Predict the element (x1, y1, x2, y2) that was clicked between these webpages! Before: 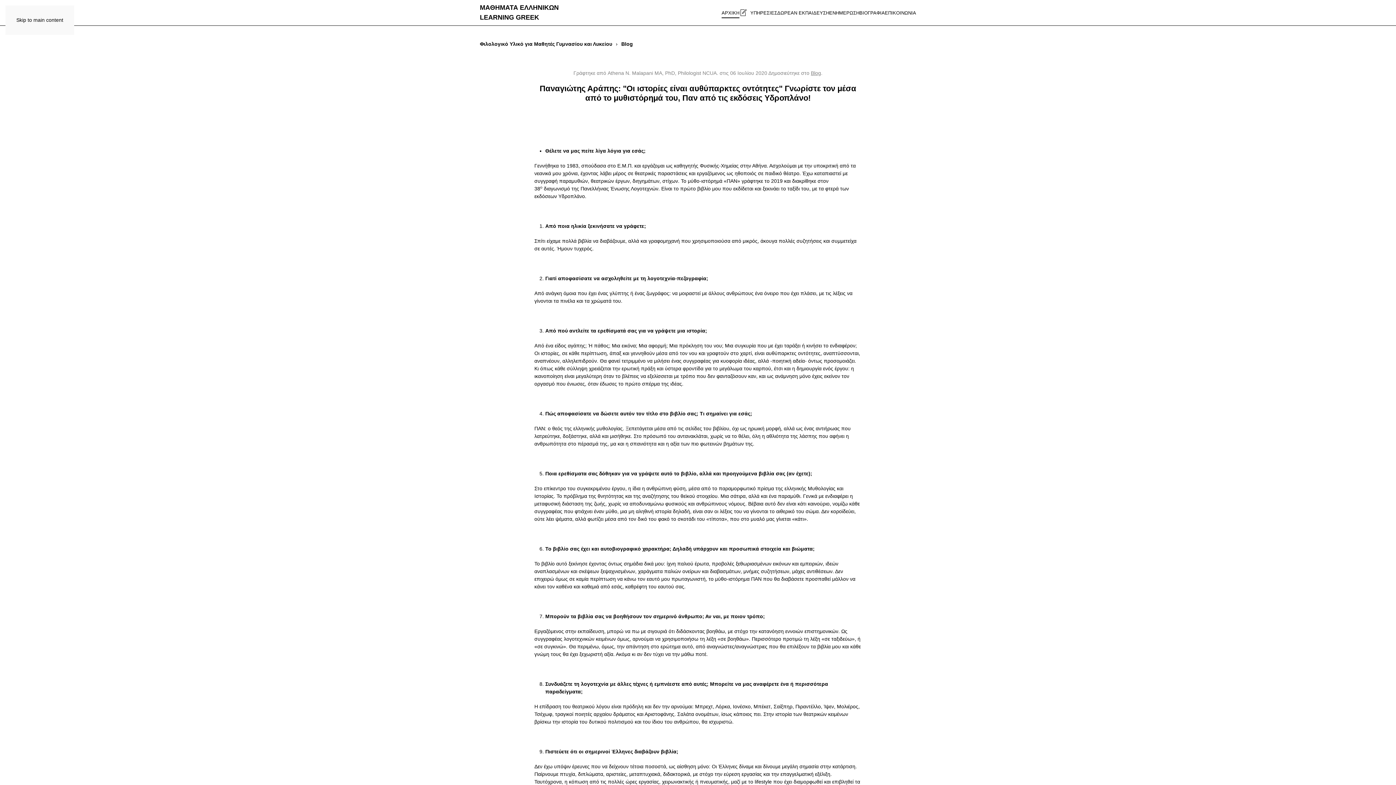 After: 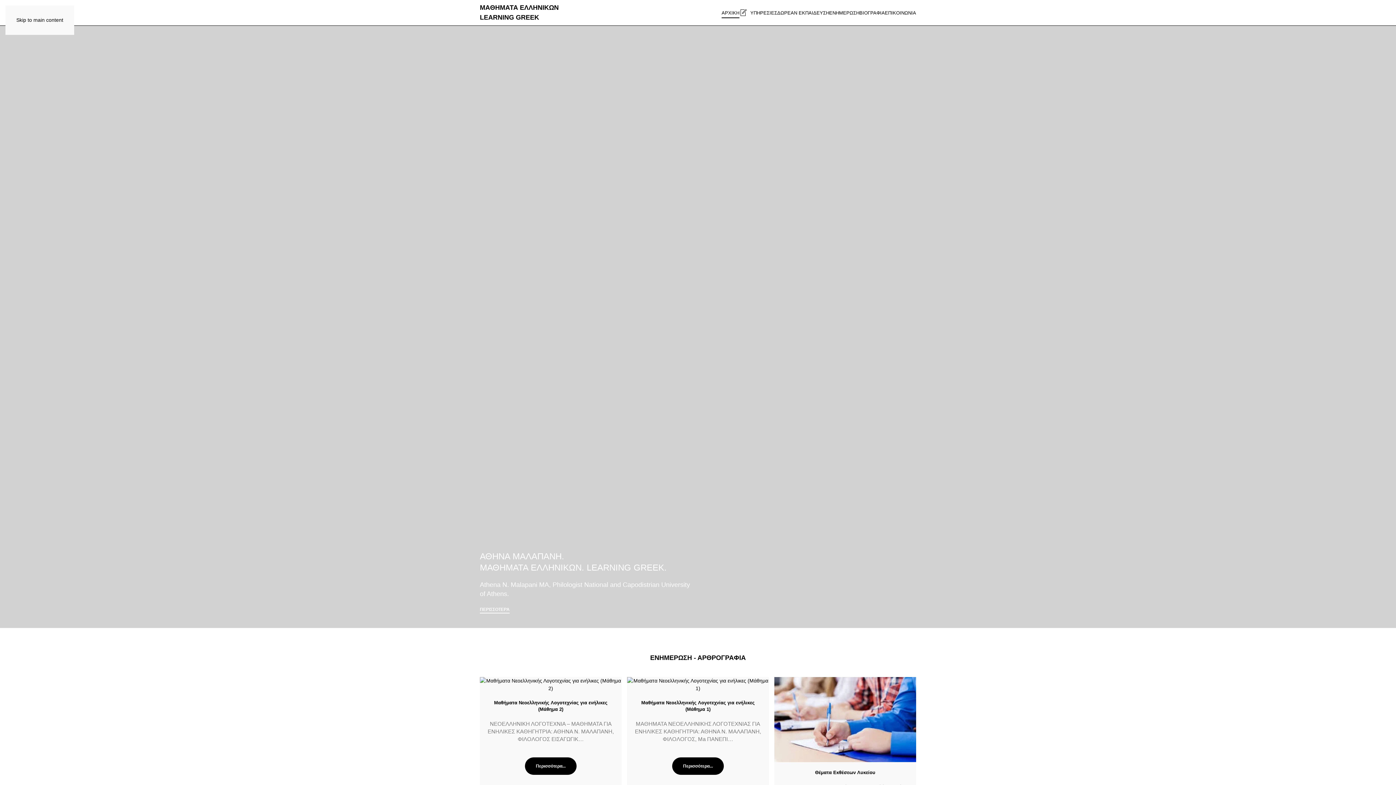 Action: bbox: (721, 1, 739, 23) label: ΑΡΧΙΚΗ